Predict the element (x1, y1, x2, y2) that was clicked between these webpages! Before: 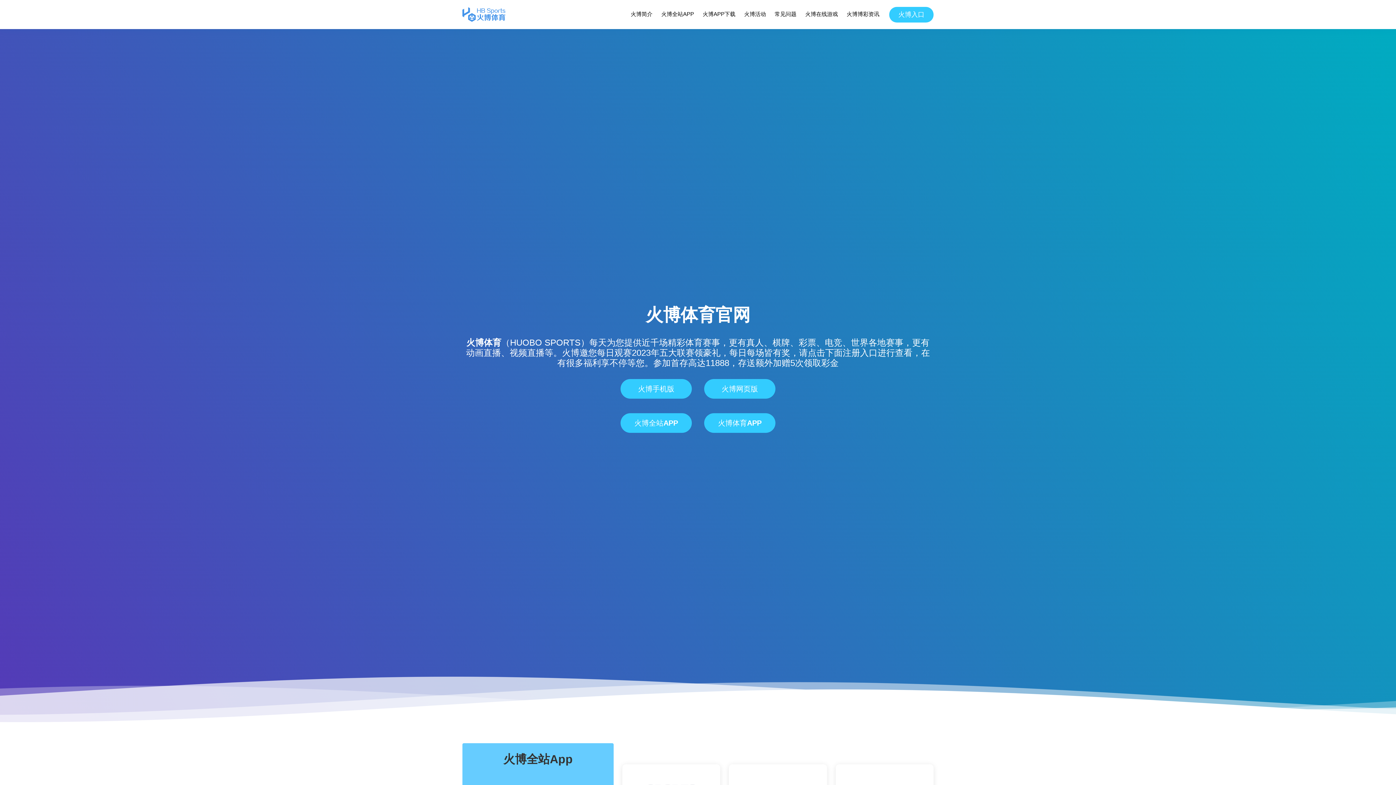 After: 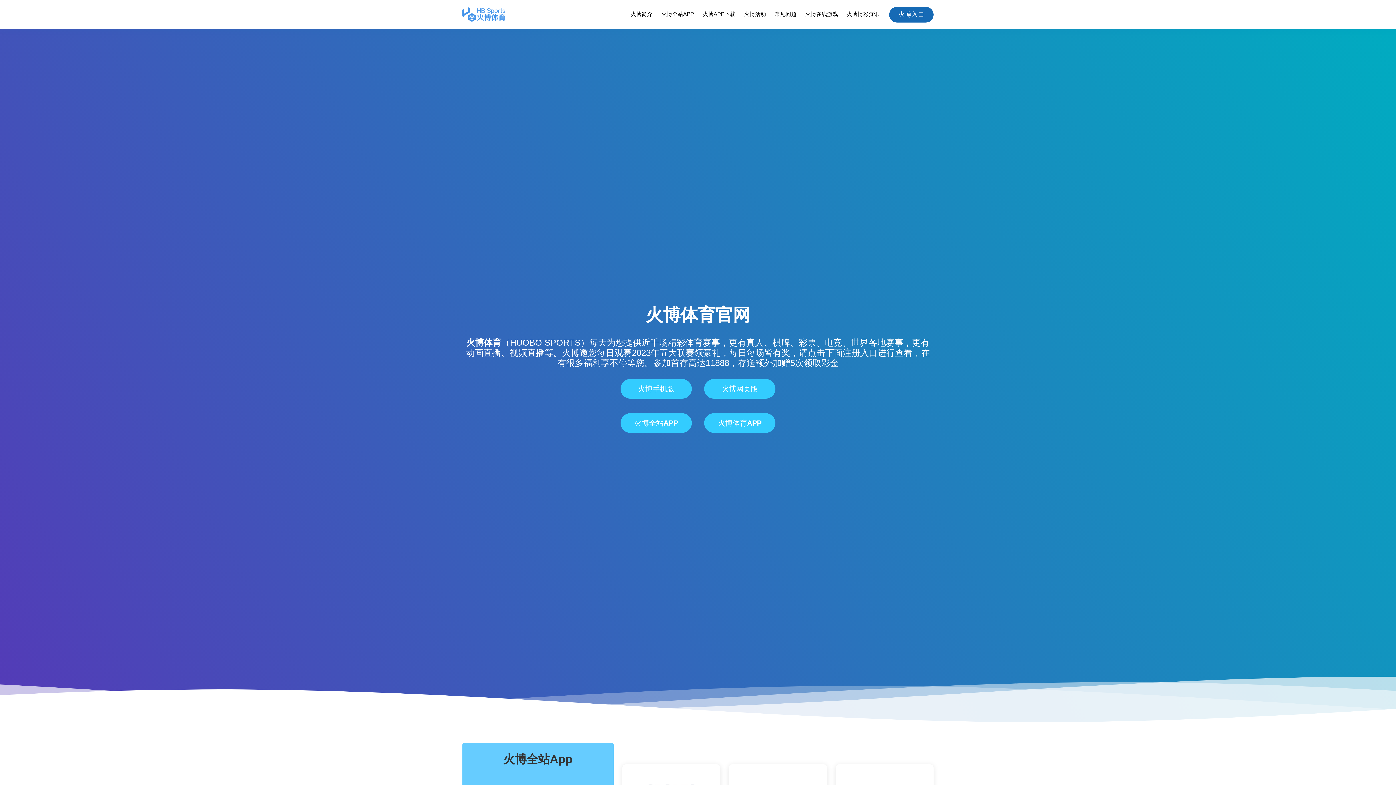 Action: bbox: (889, 6, 933, 22) label: 火博入口